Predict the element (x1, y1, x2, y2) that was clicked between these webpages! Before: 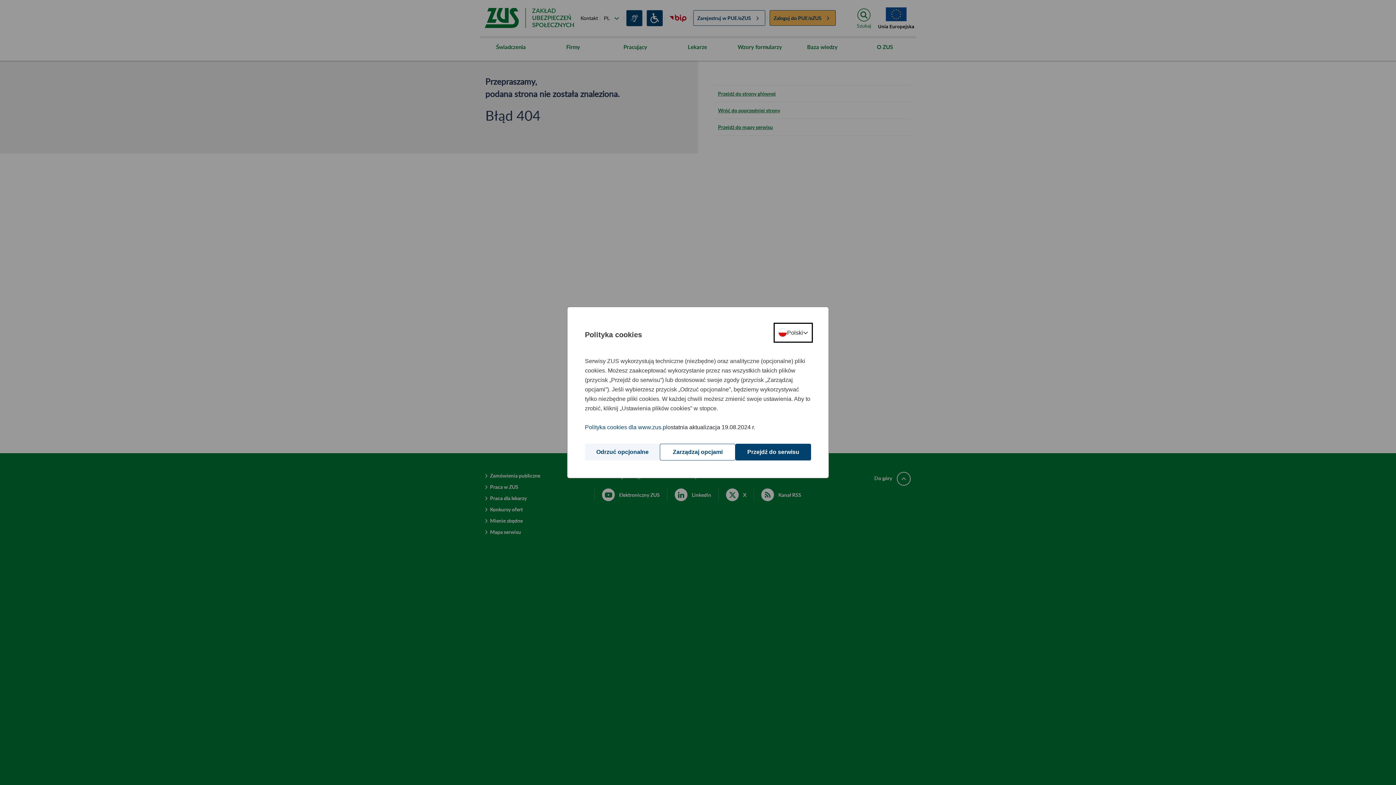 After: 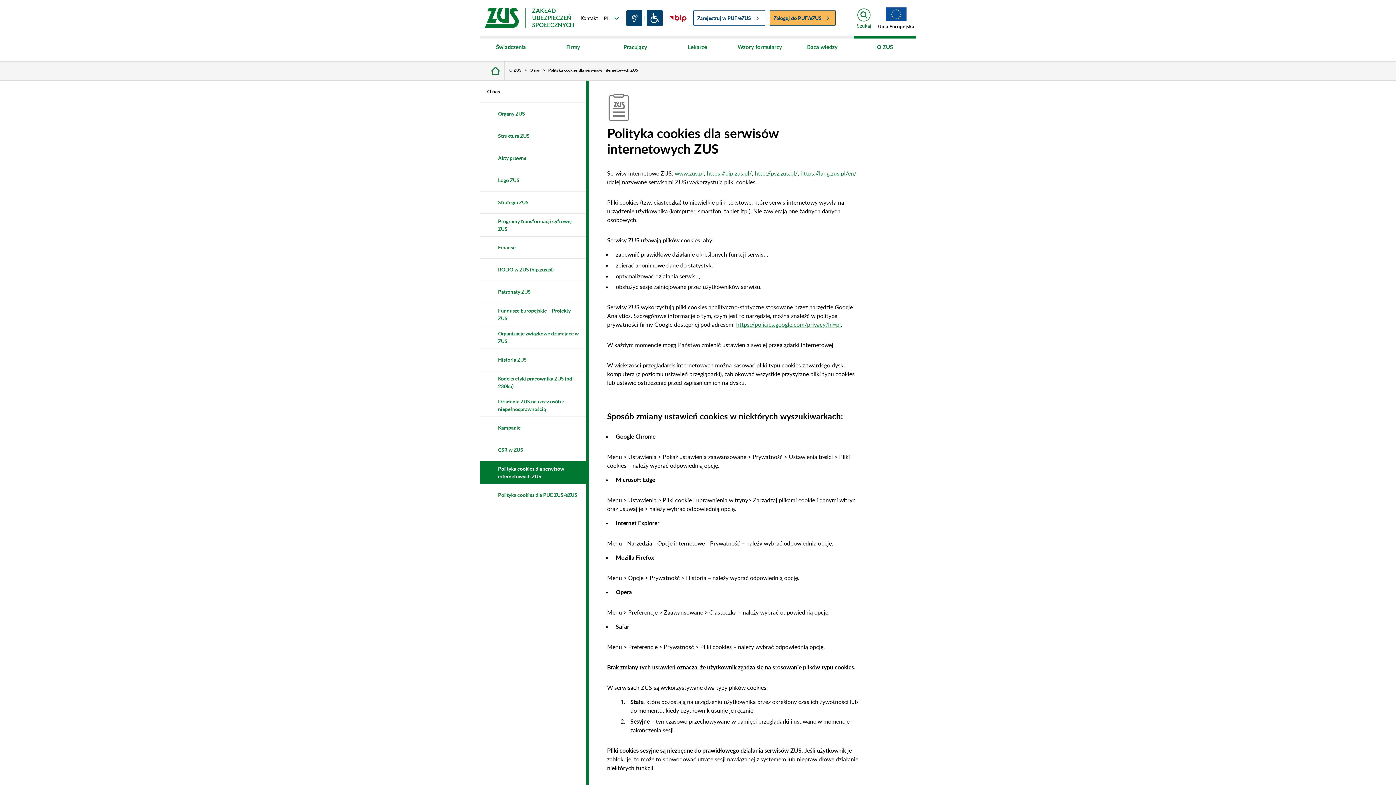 Action: label: Polityka cookies dla www.zus.pl bbox: (585, 422, 667, 432)